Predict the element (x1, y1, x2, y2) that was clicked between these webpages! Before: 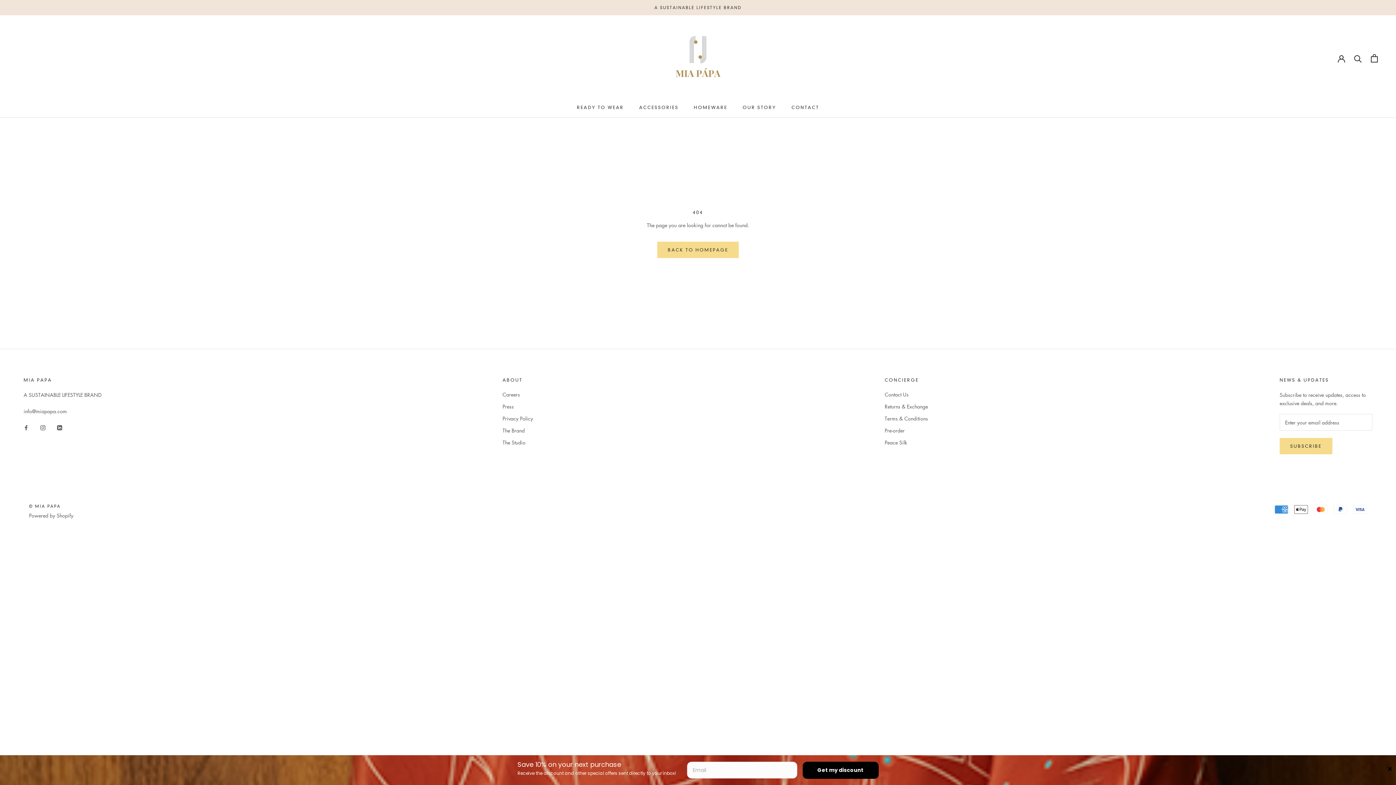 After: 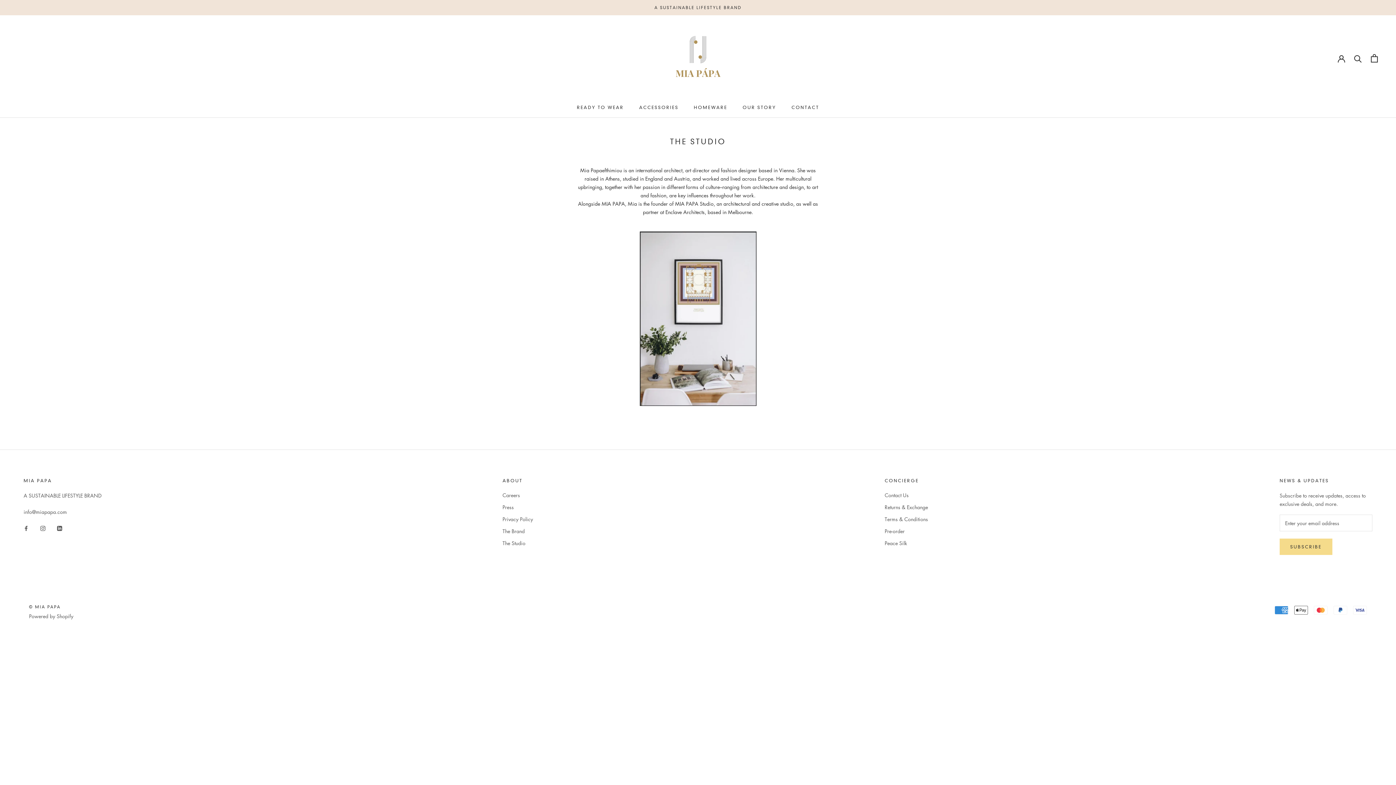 Action: bbox: (502, 438, 533, 446) label: The Studio